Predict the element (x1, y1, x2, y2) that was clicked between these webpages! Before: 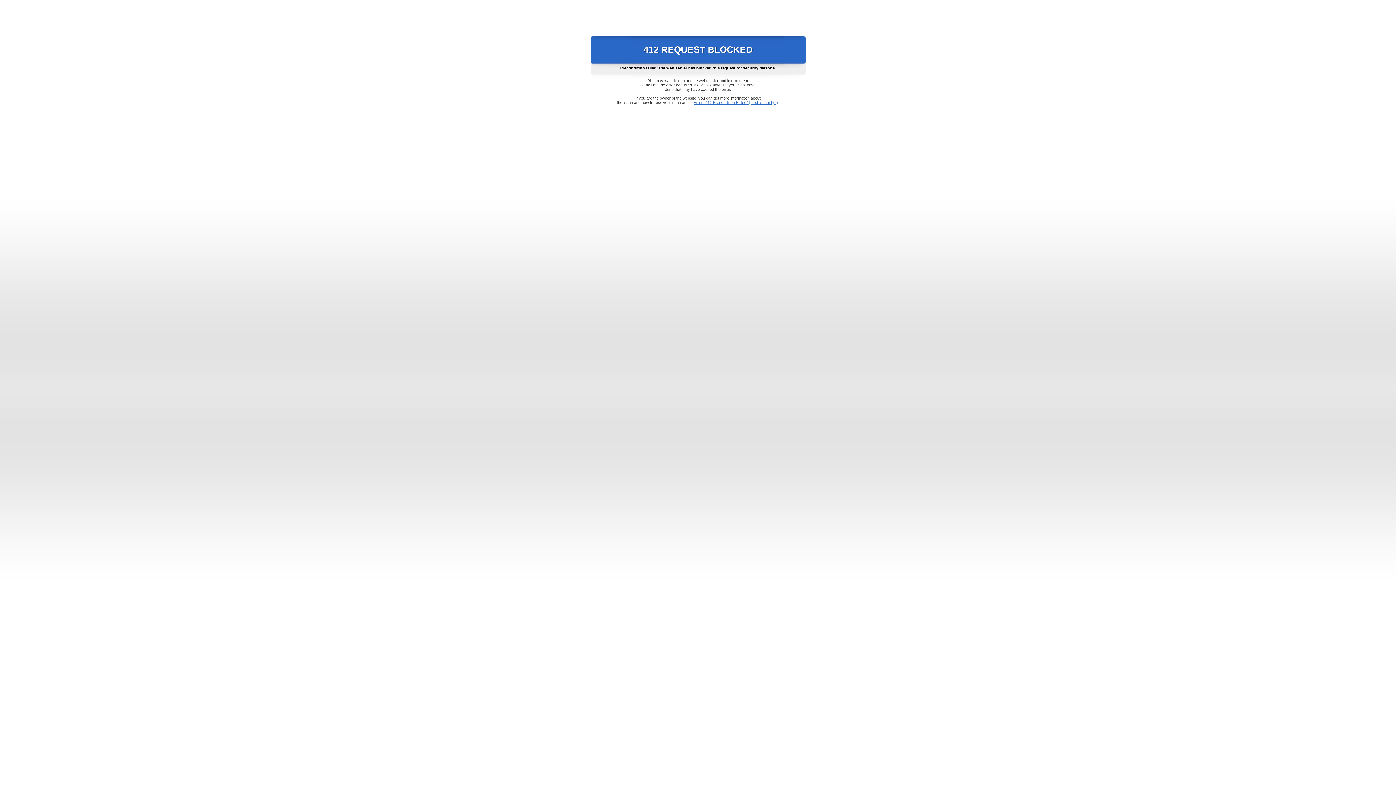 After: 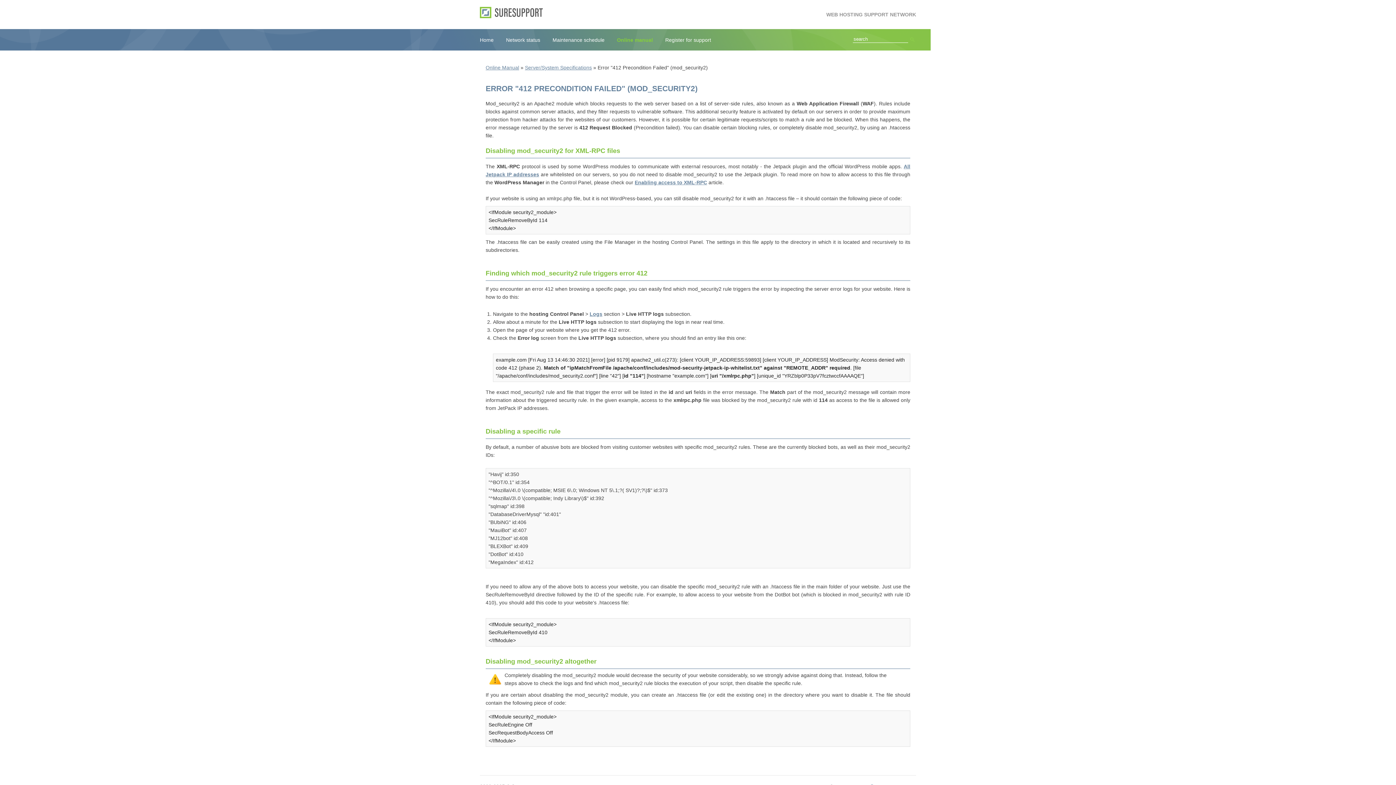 Action: bbox: (693, 100, 778, 104) label: Error "412 Precondition Failed" (mod_security2)